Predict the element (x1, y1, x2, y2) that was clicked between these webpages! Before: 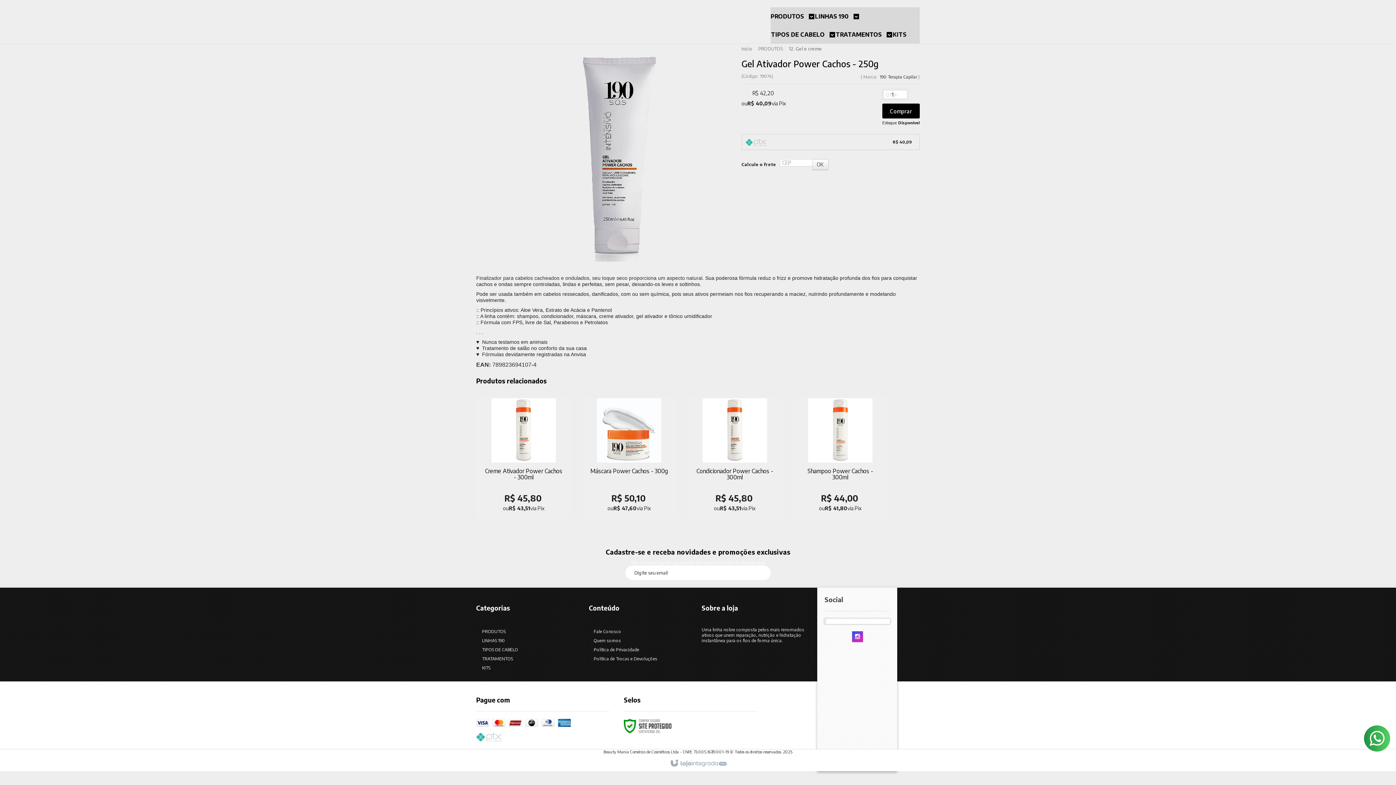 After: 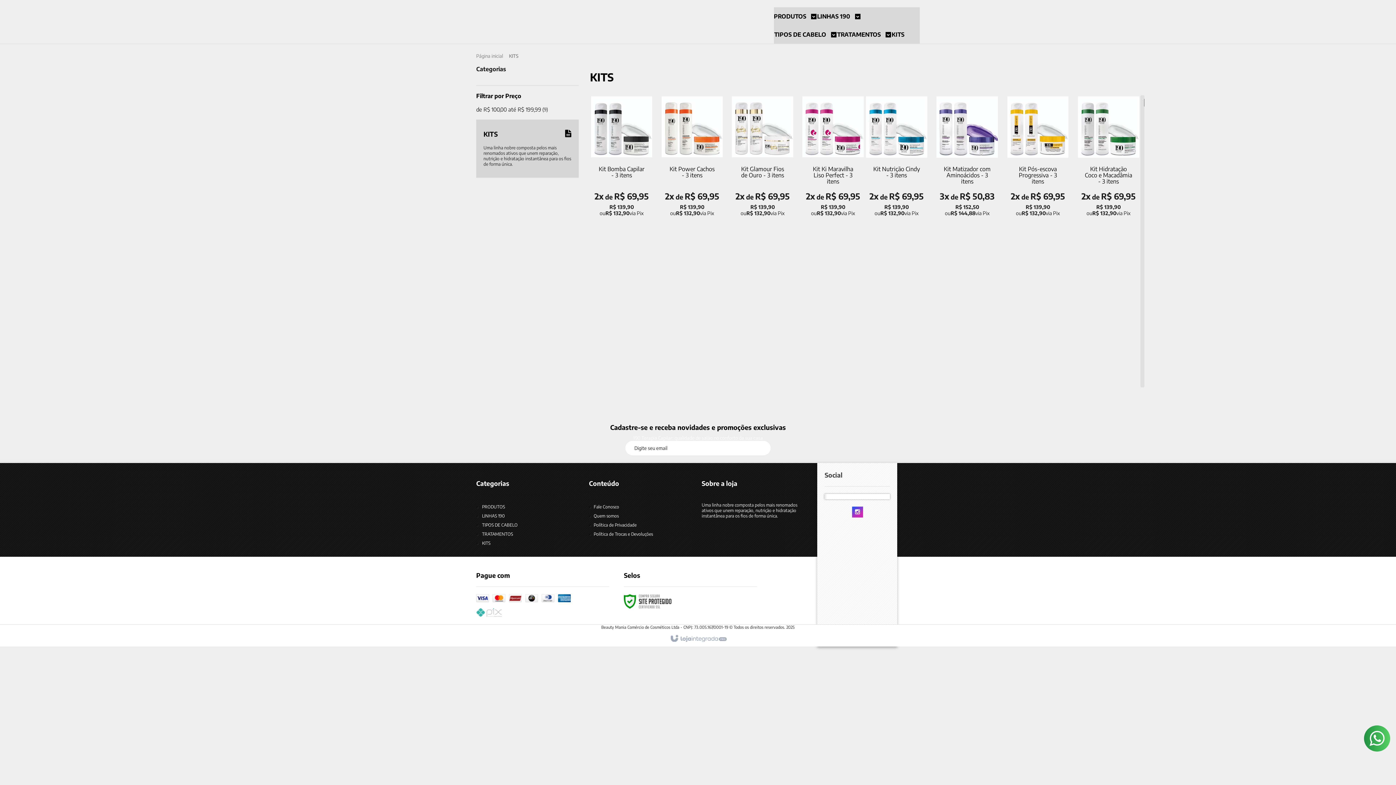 Action: bbox: (893, 25, 906, 43) label: KITS